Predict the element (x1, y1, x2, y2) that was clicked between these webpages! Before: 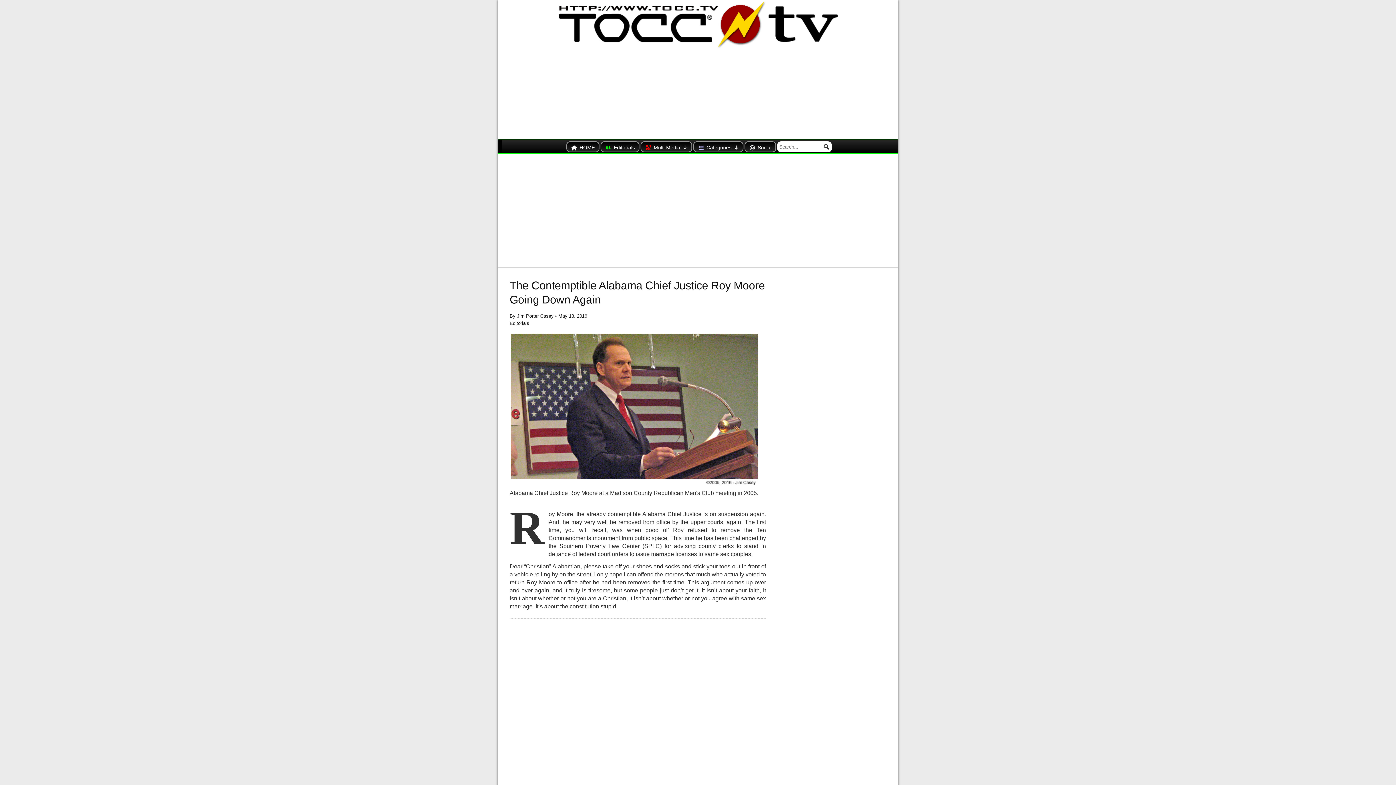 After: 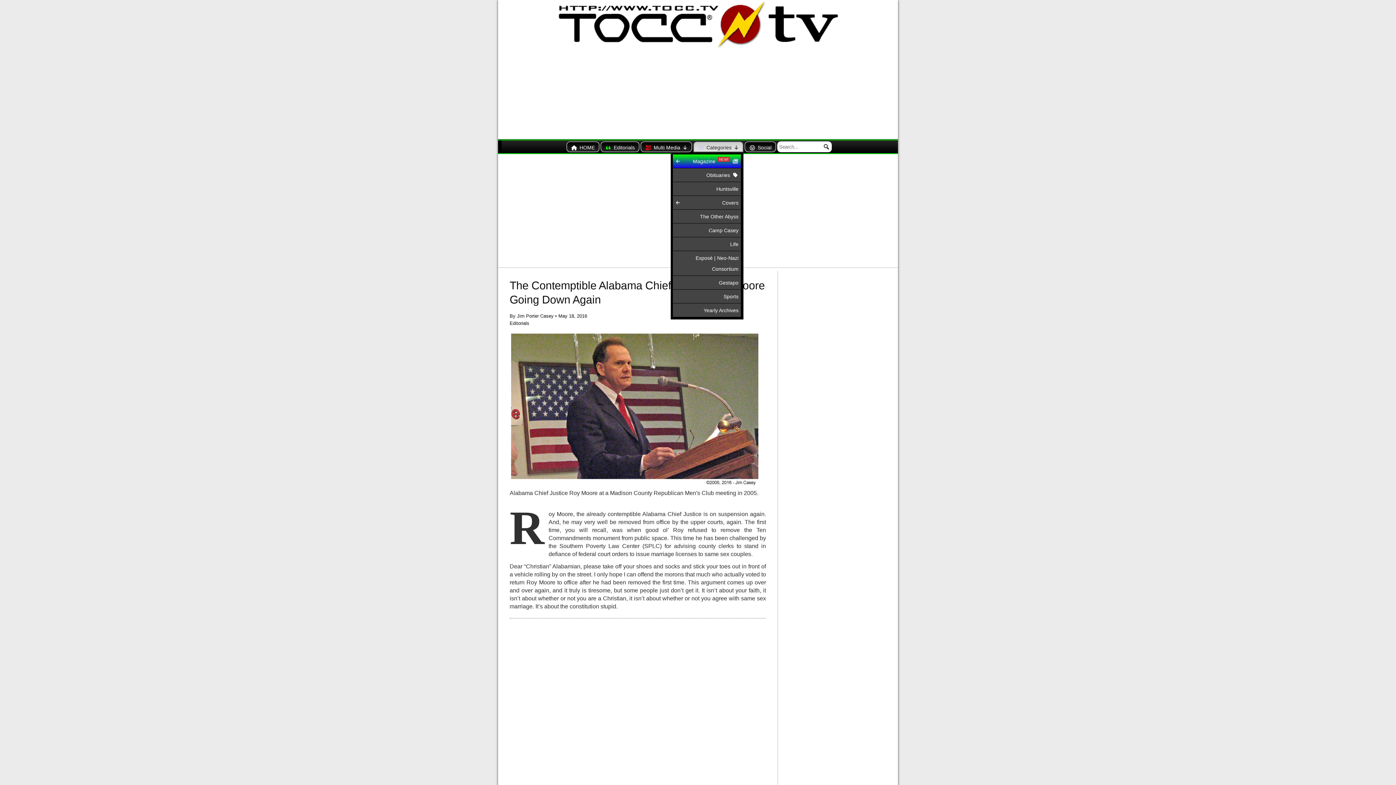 Action: label: Categories bbox: (693, 141, 743, 152)